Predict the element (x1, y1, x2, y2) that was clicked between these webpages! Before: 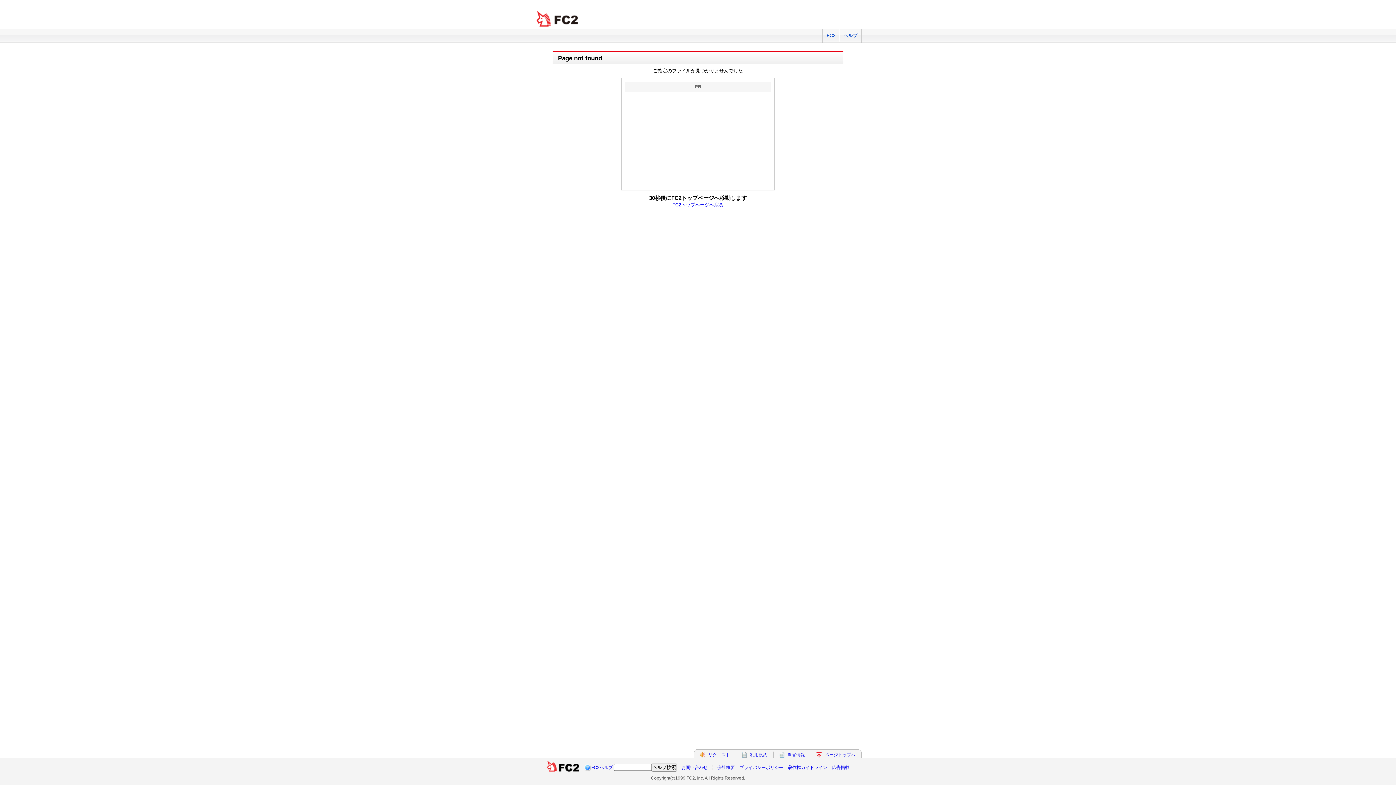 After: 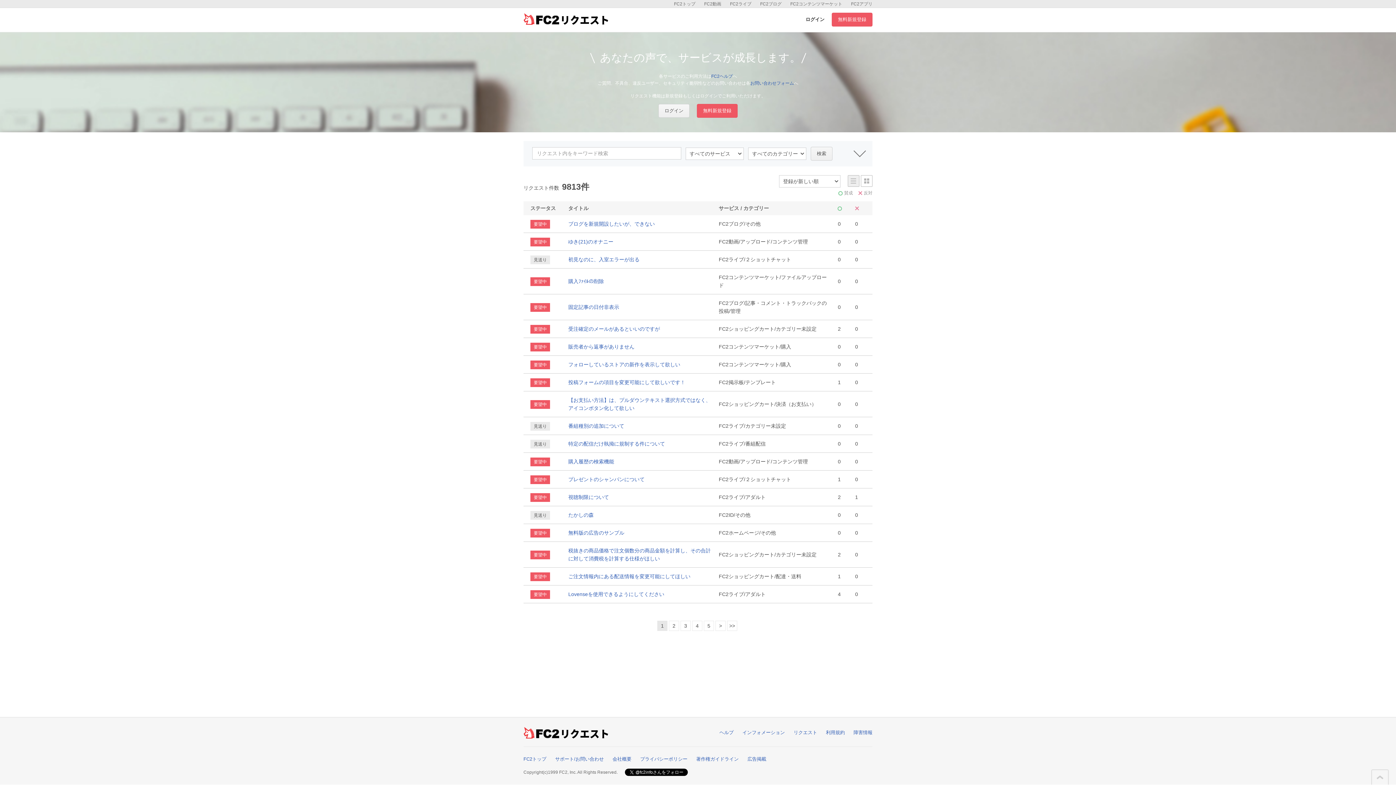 Action: bbox: (708, 752, 730, 757) label: リクエスト